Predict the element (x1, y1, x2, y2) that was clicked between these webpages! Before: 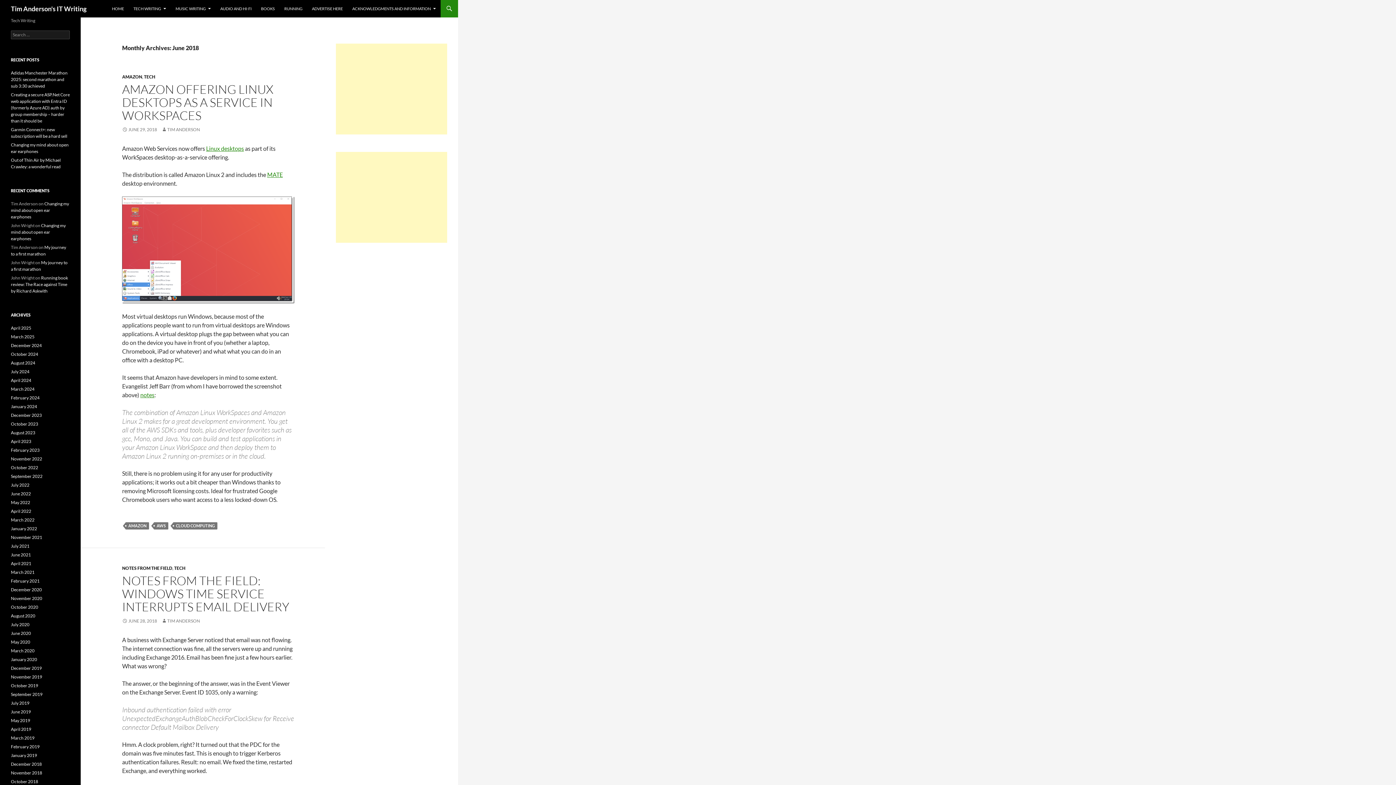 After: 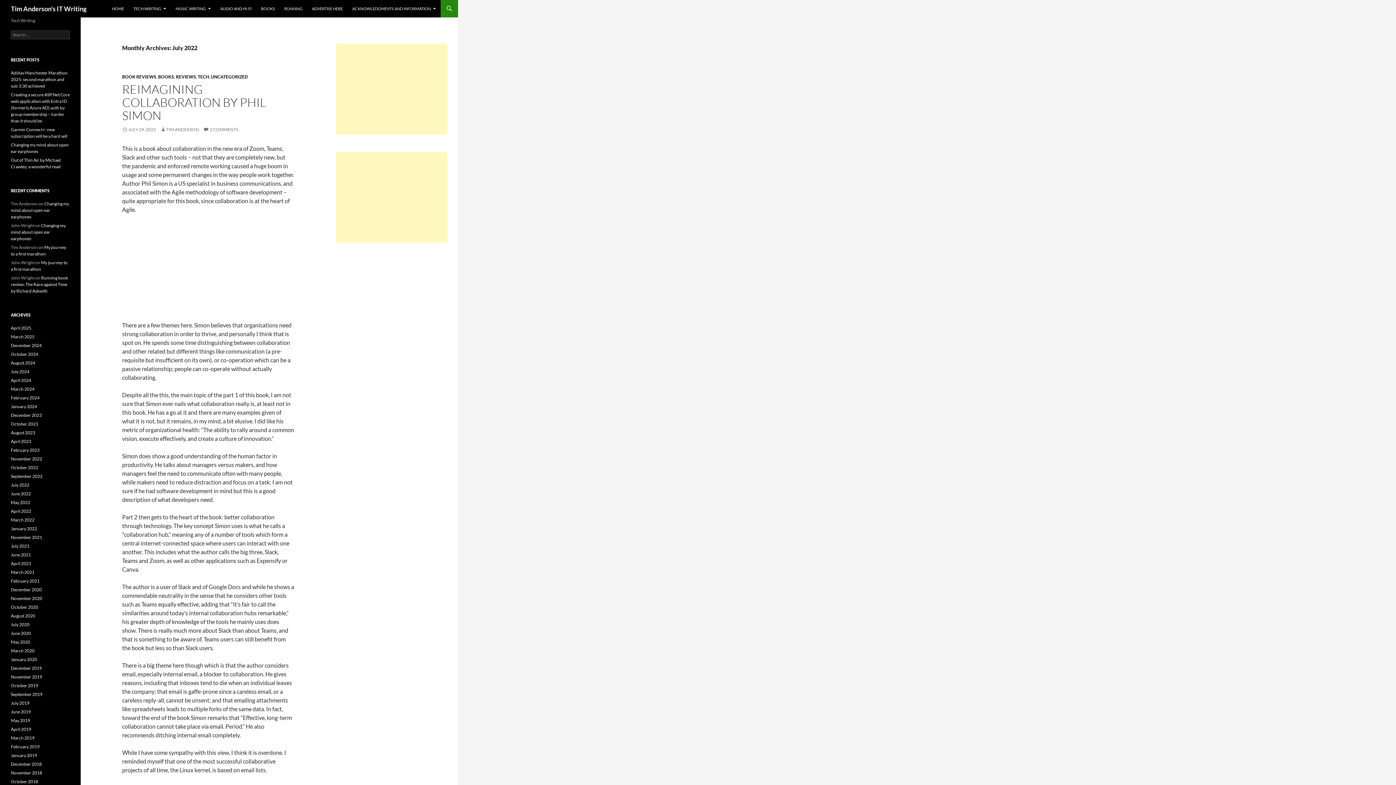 Action: label: July 2022 bbox: (10, 482, 29, 488)